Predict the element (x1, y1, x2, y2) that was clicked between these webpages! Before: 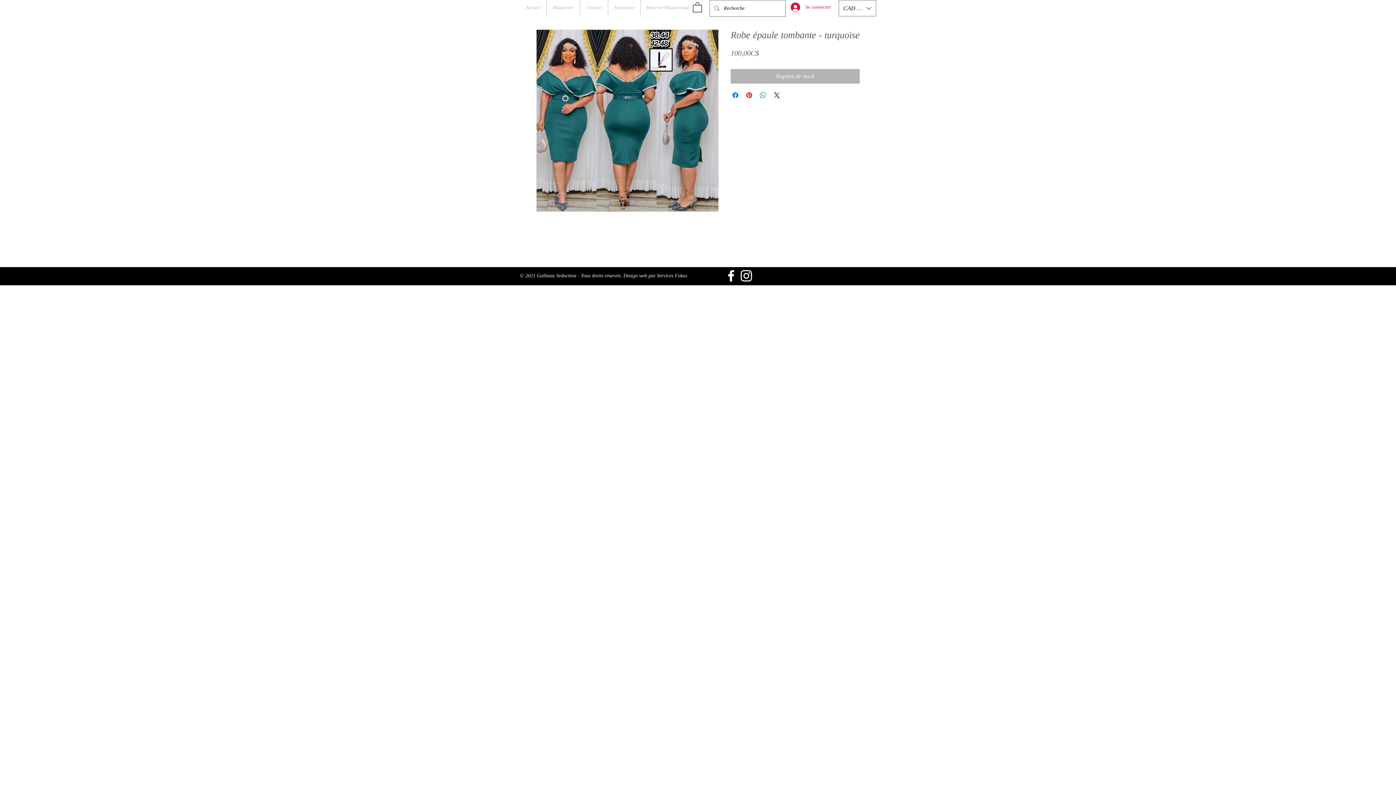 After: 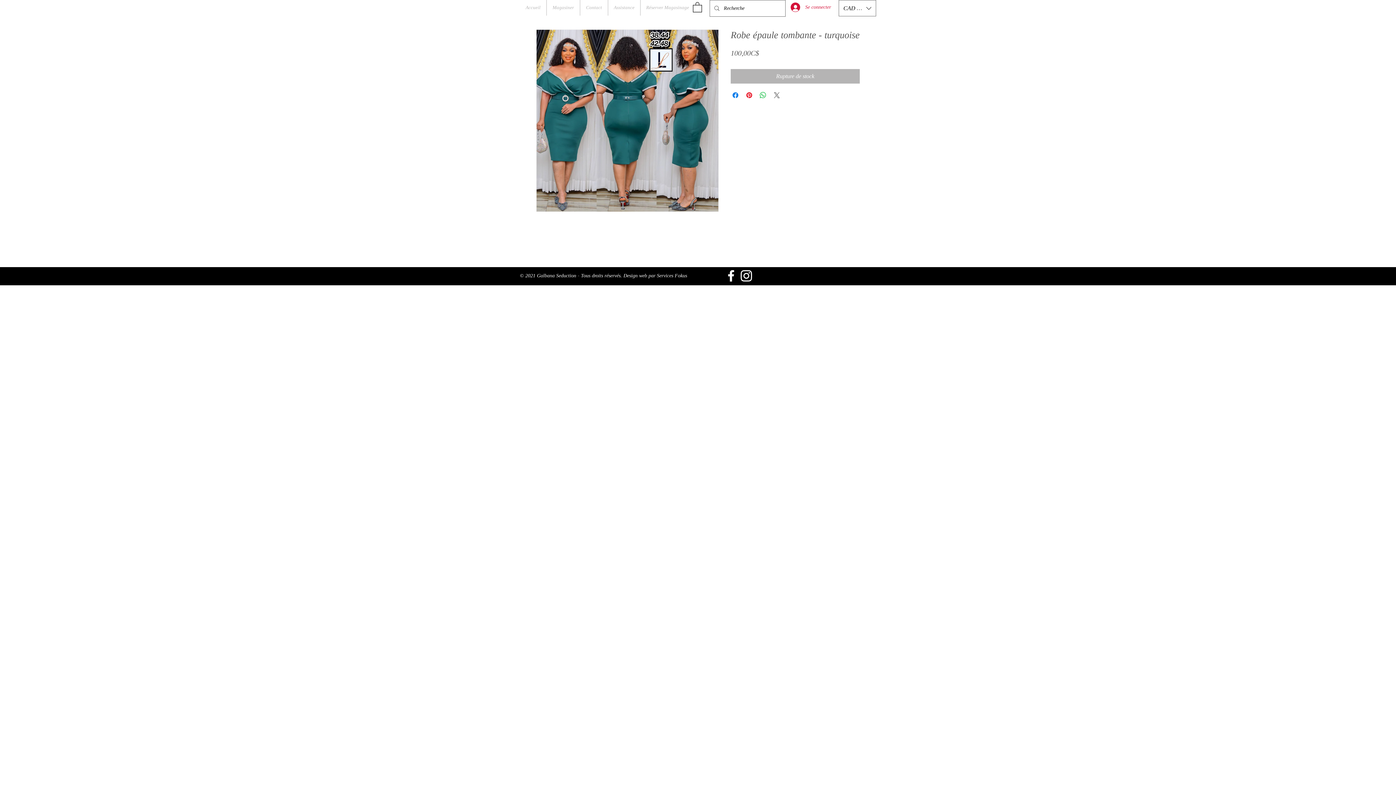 Action: label: Share on X bbox: (772, 90, 781, 99)